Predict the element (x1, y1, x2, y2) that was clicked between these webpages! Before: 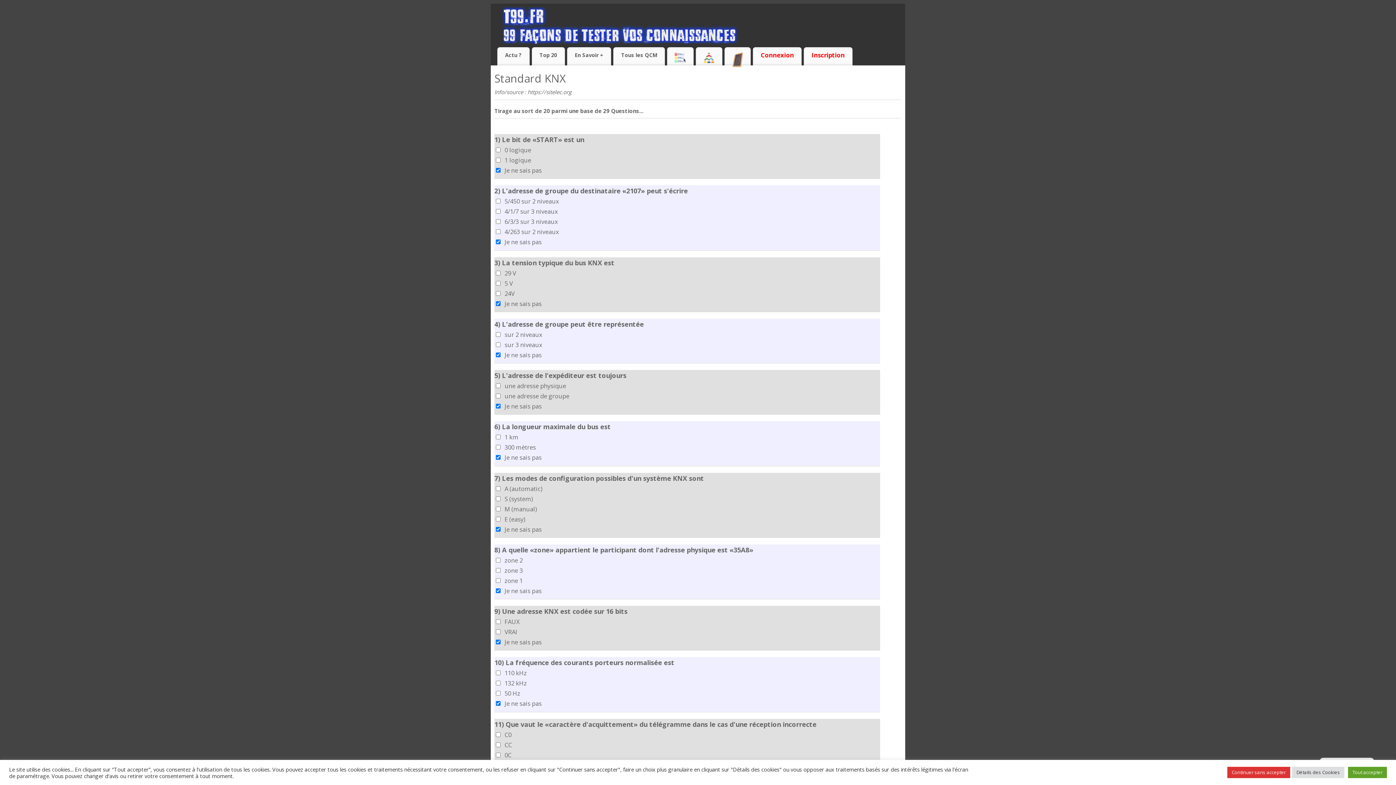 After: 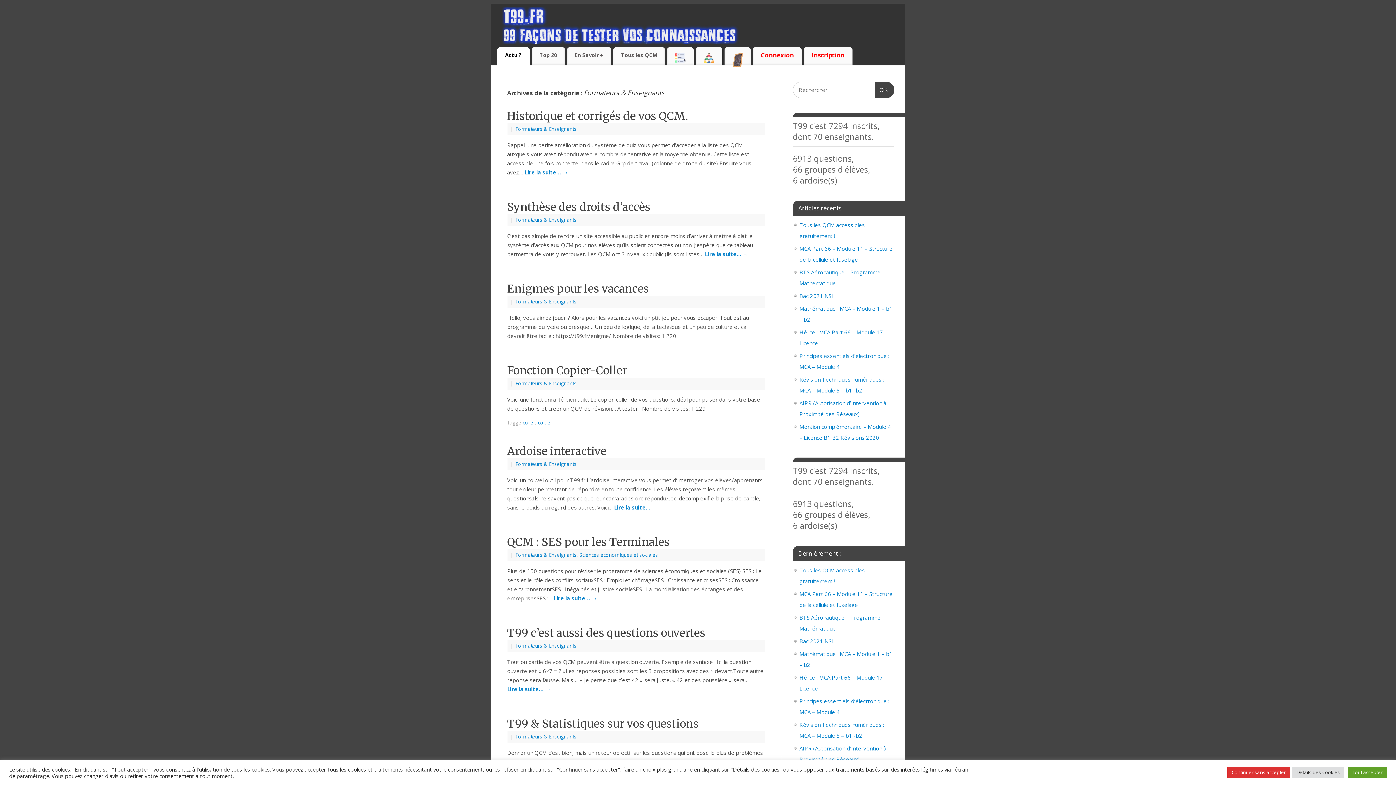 Action: bbox: (497, 47, 529, 60) label: Actu ?